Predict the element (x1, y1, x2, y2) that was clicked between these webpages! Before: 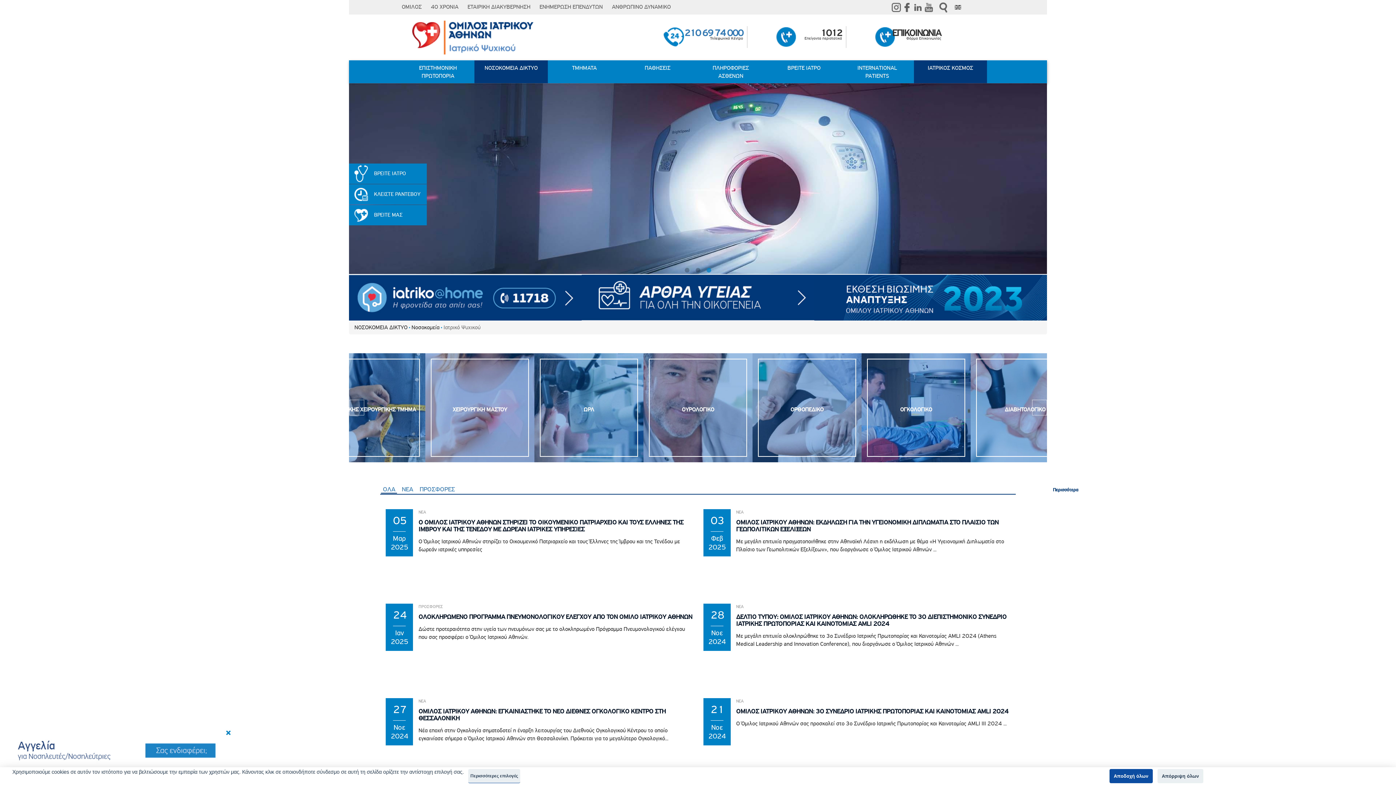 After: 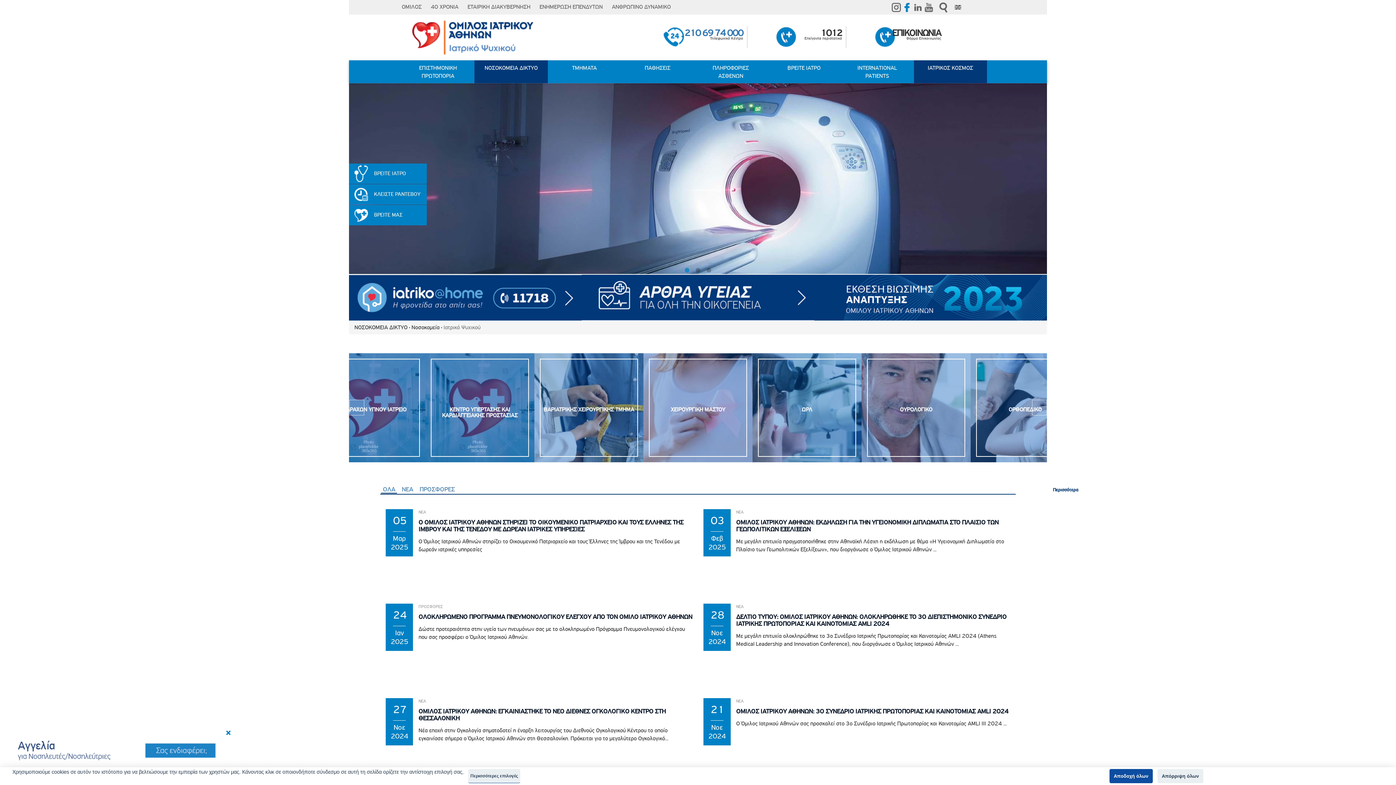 Action: label: Facebook bbox: (901, 0, 912, 14)